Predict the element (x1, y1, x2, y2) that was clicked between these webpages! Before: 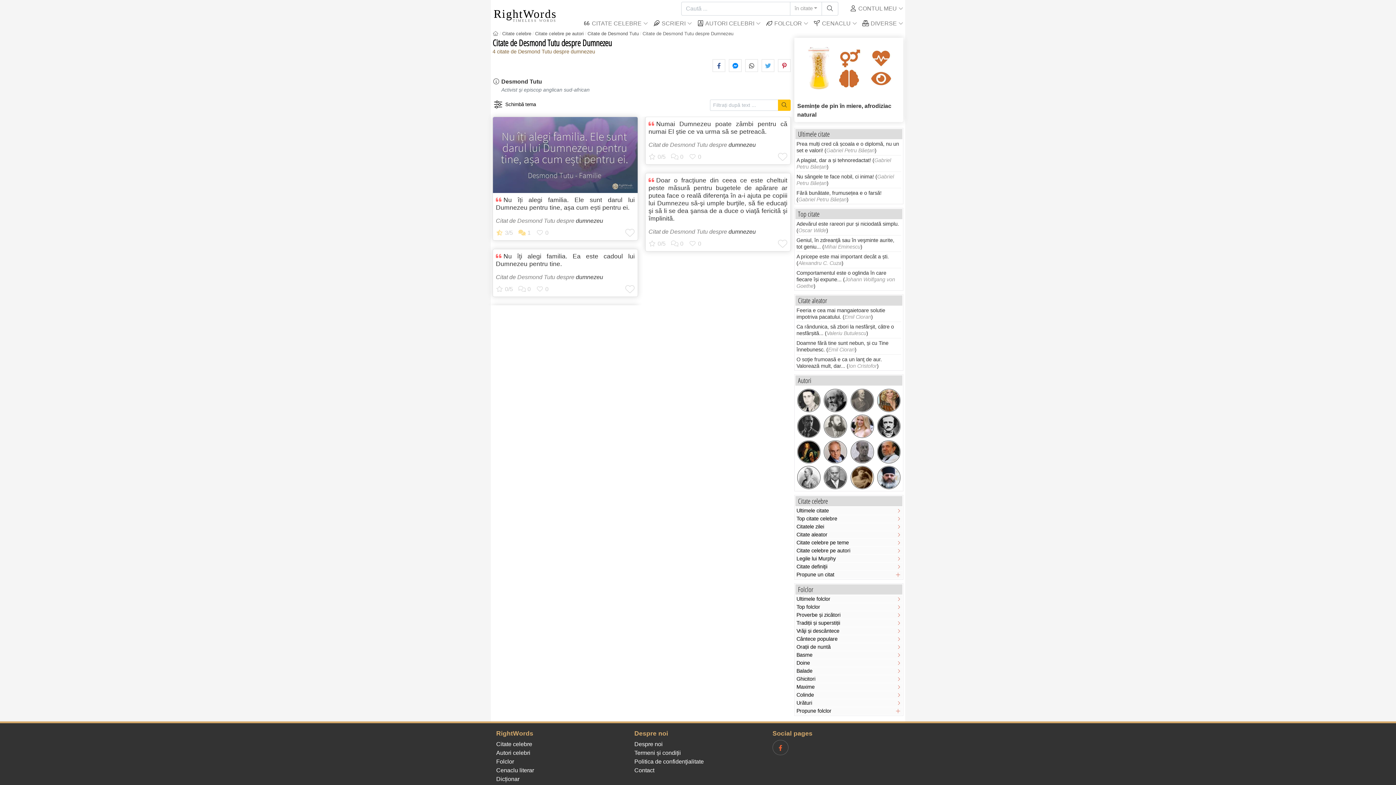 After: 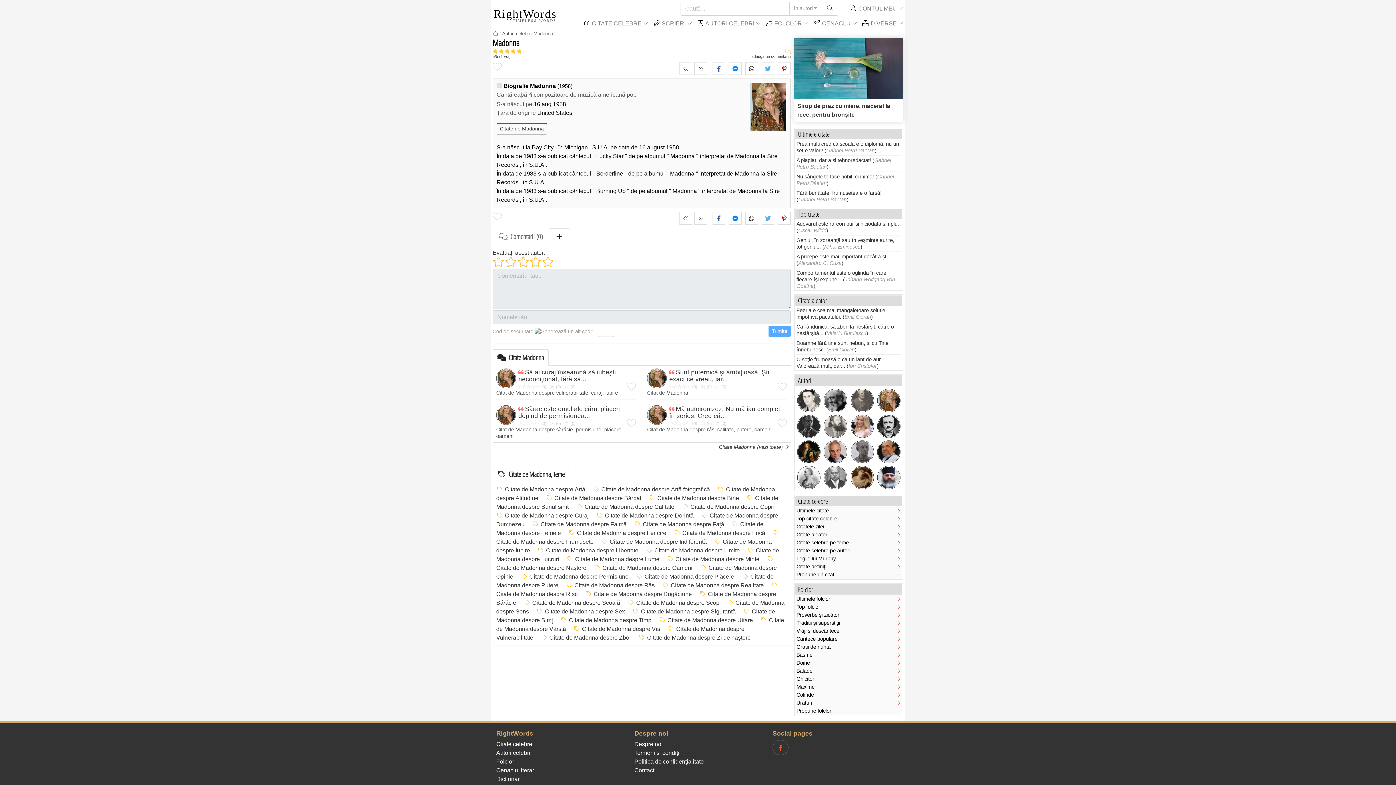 Action: bbox: (876, 388, 901, 413)